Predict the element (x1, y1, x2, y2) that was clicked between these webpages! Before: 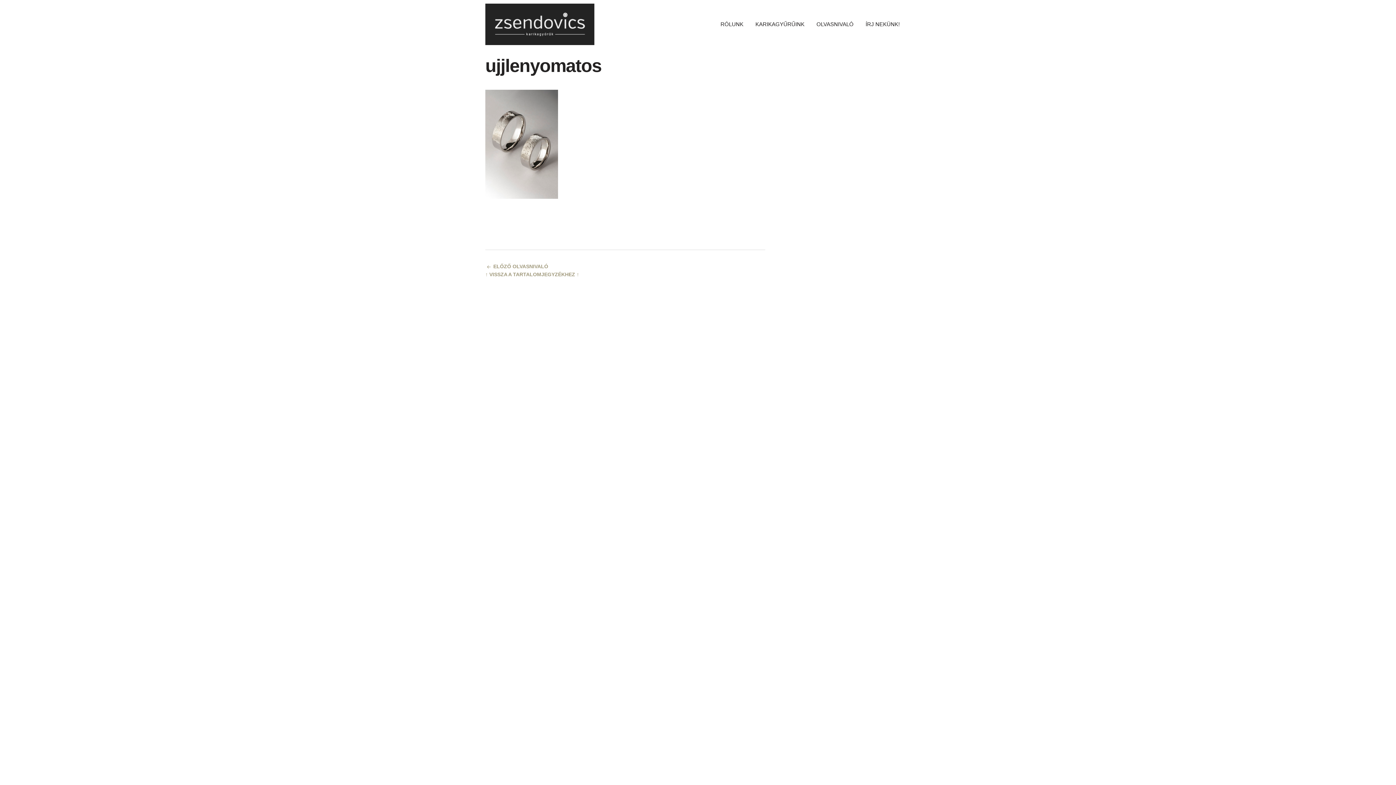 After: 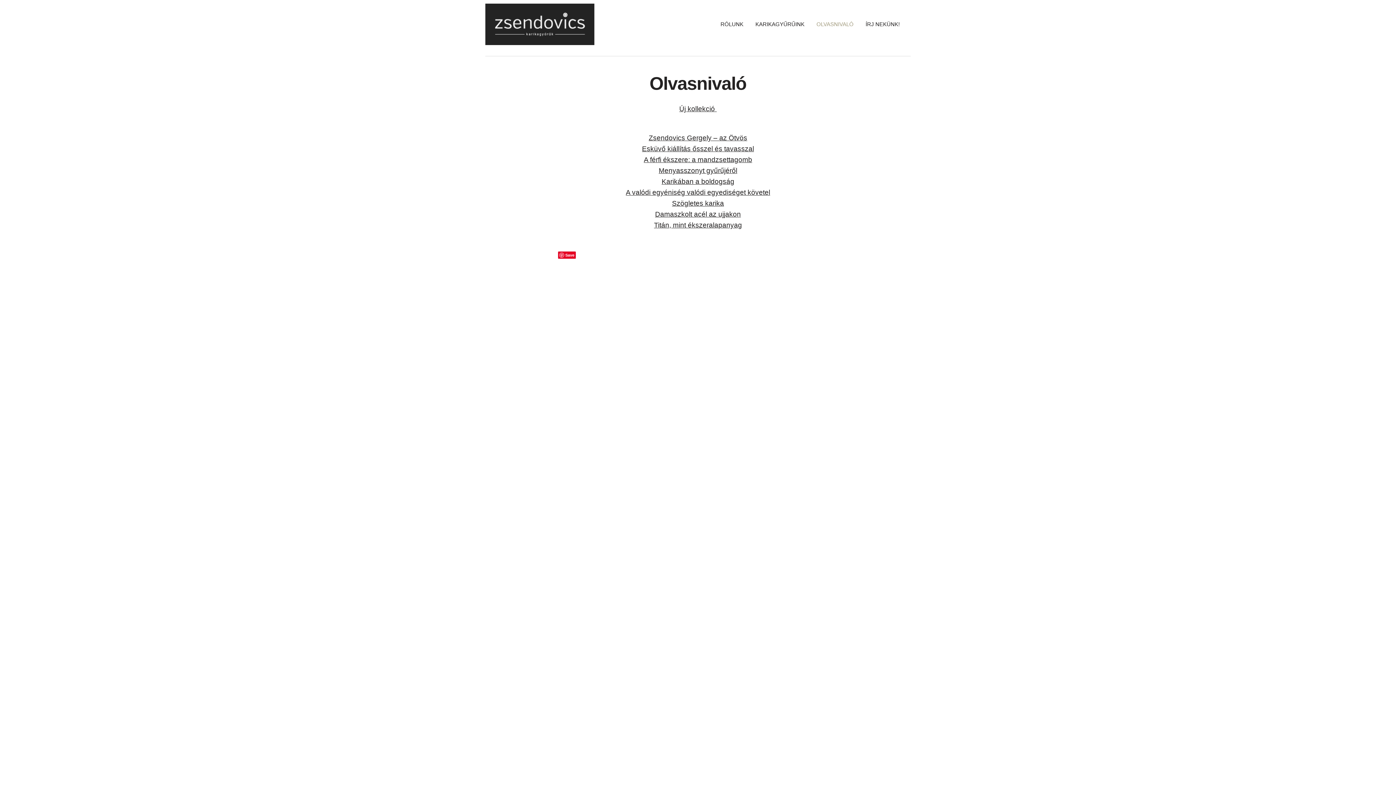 Action: label: ↑ VISSZA A TARTALOMJEGYZÉKHEZ ↑ bbox: (485, 271, 579, 277)